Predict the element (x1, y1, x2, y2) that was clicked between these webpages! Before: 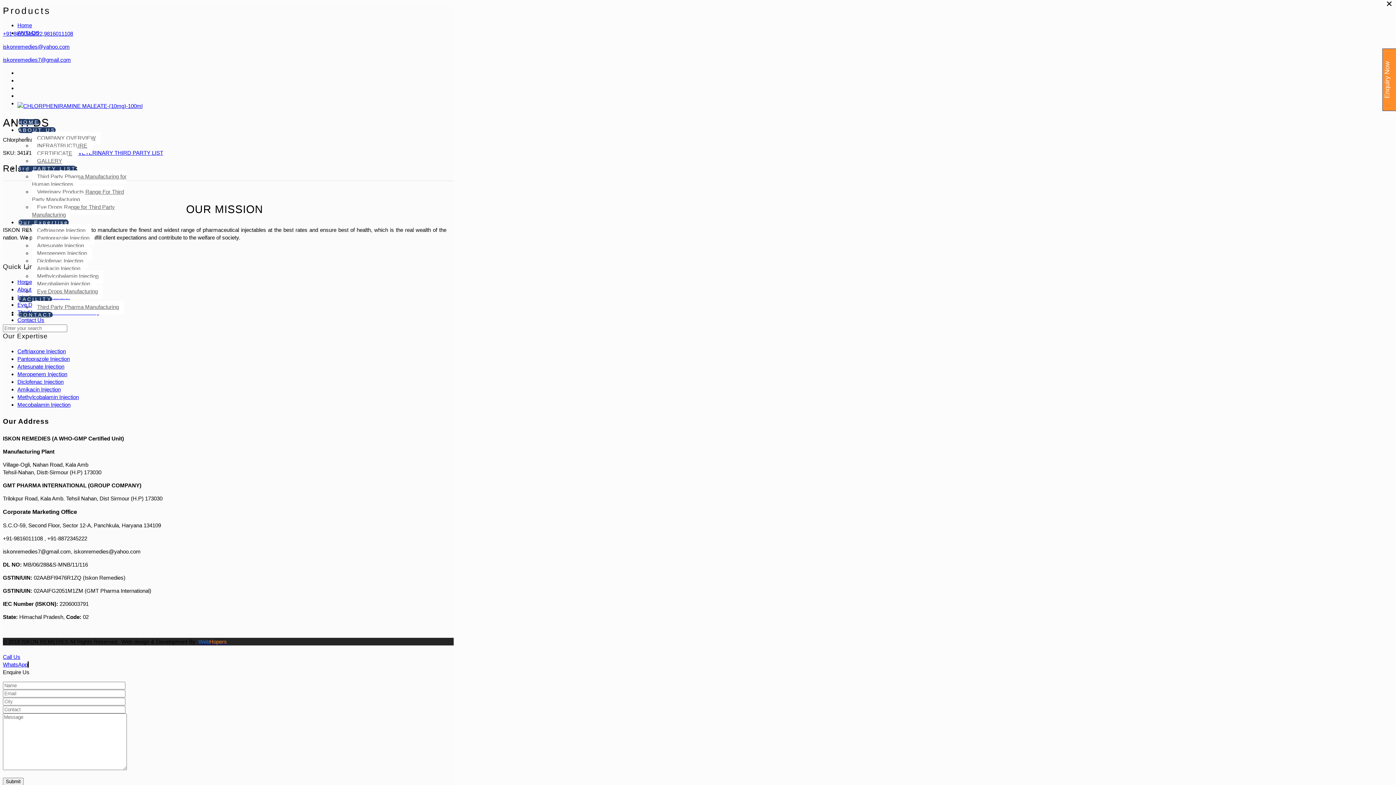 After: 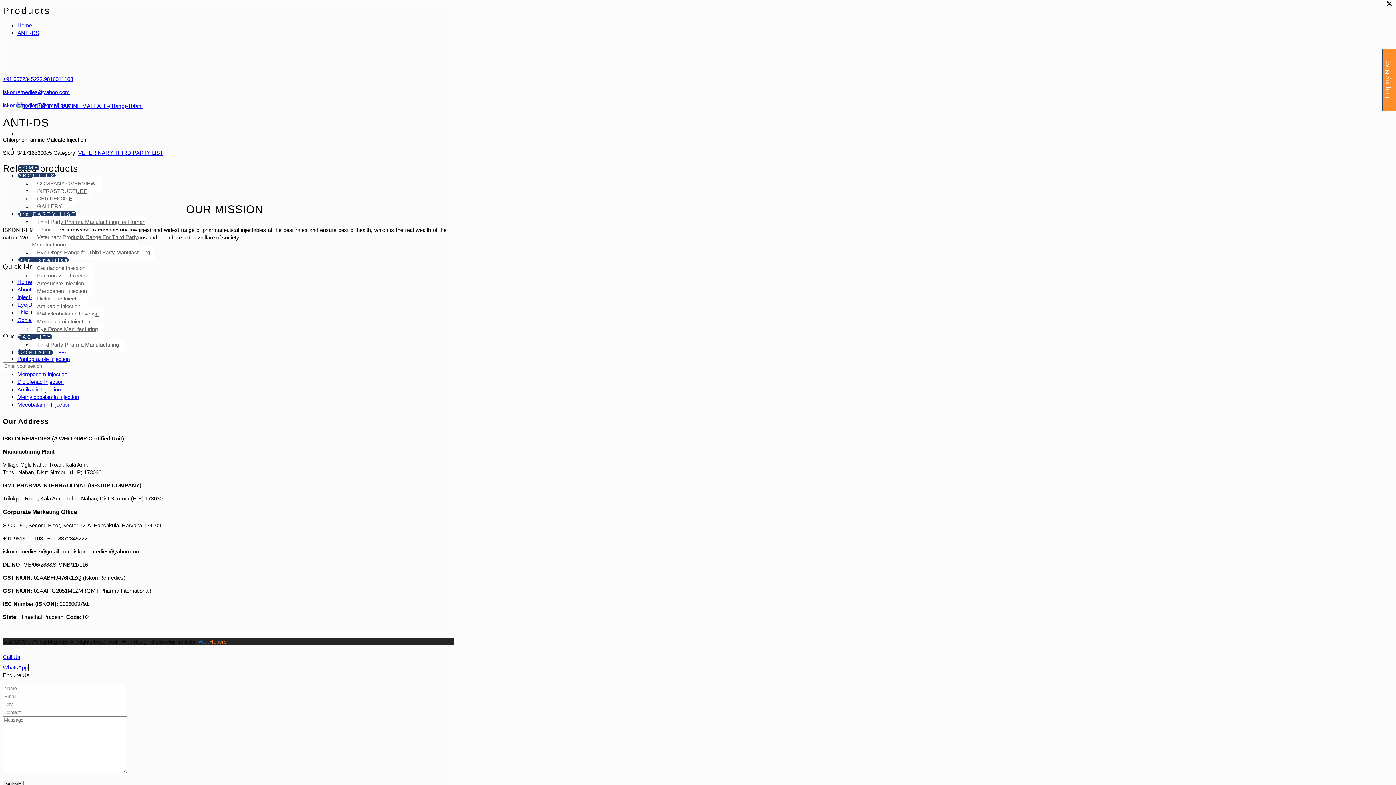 Action: bbox: (32, 224, 90, 237) label: Ceftriaxone Injection